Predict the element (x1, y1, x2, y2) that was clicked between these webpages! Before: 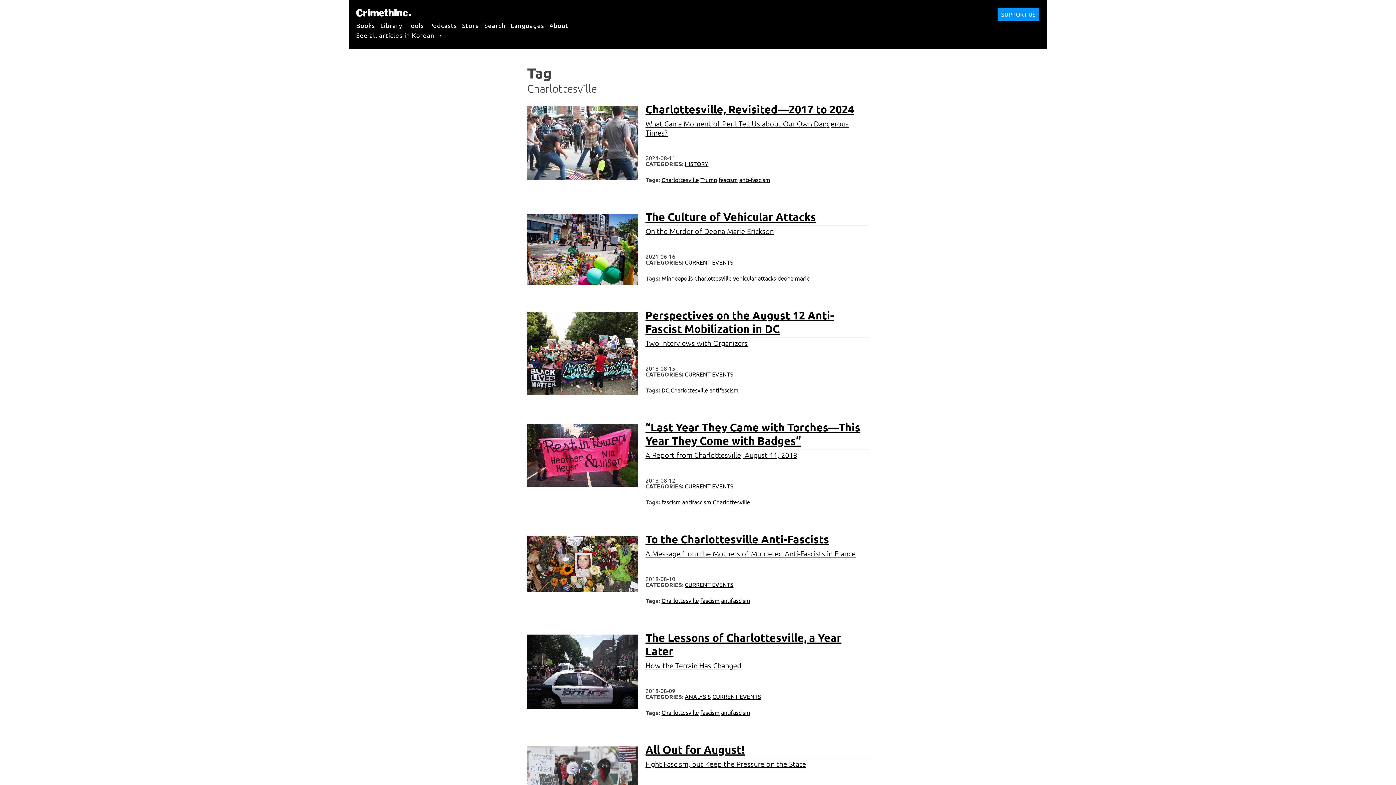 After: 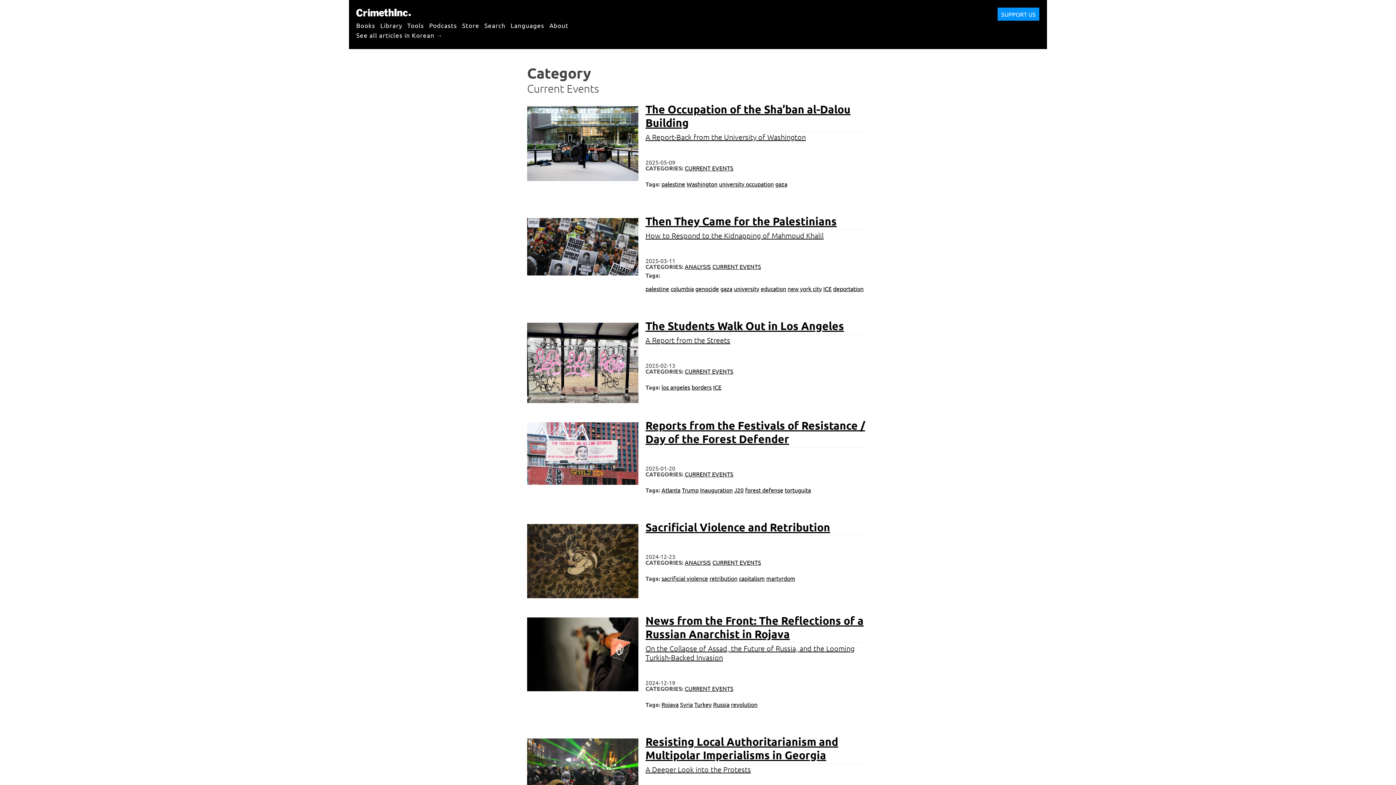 Action: bbox: (712, 693, 761, 700) label: CURRENT EVENTS